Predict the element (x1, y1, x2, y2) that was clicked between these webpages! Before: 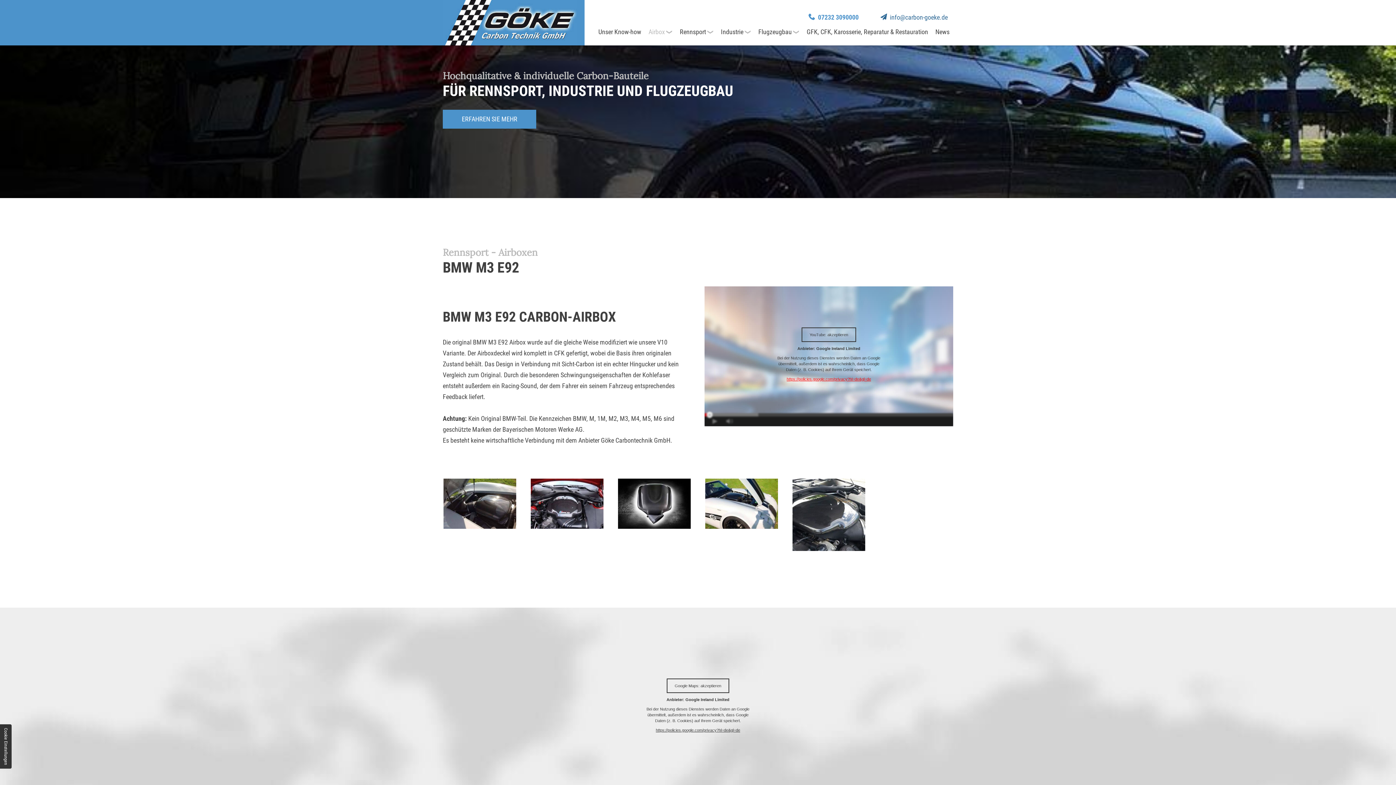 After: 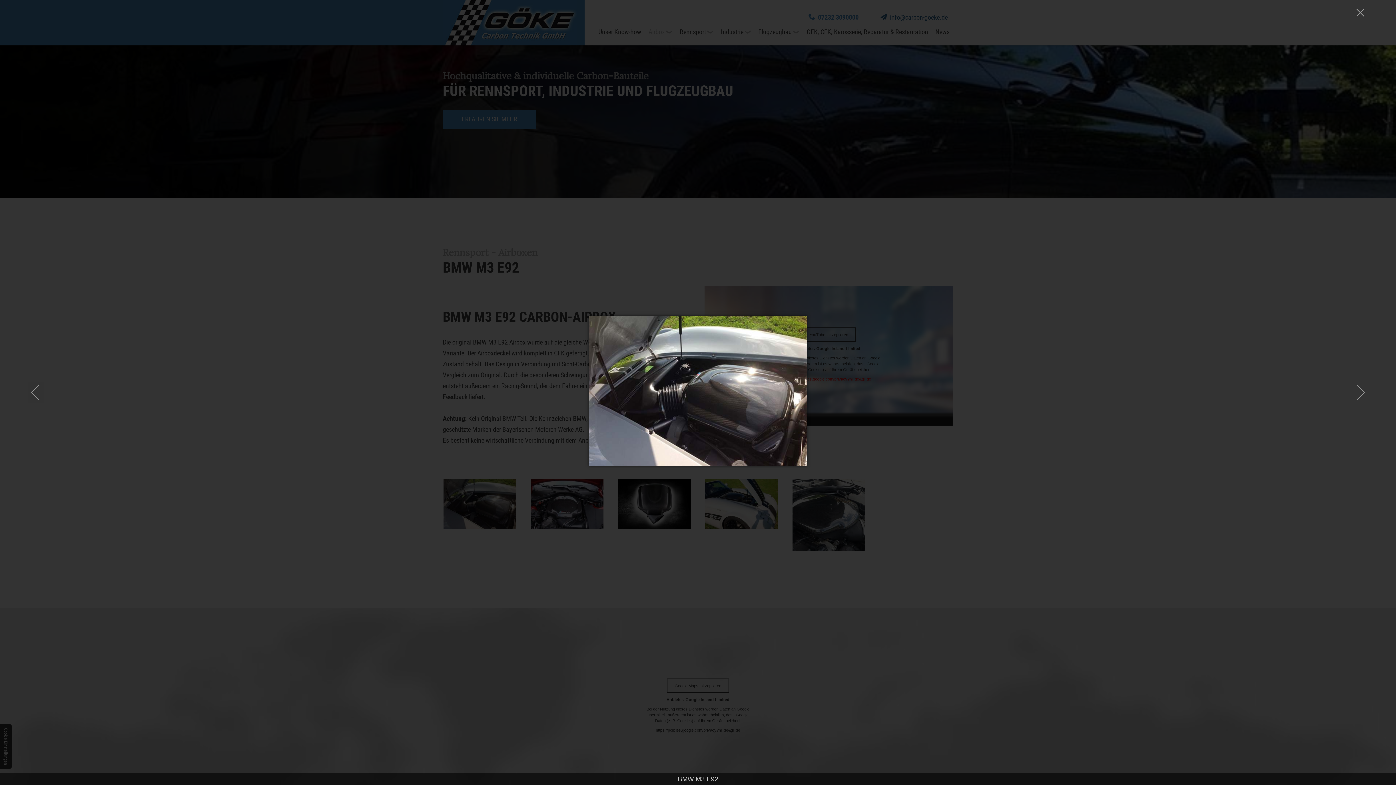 Action: bbox: (443, 532, 516, 540)